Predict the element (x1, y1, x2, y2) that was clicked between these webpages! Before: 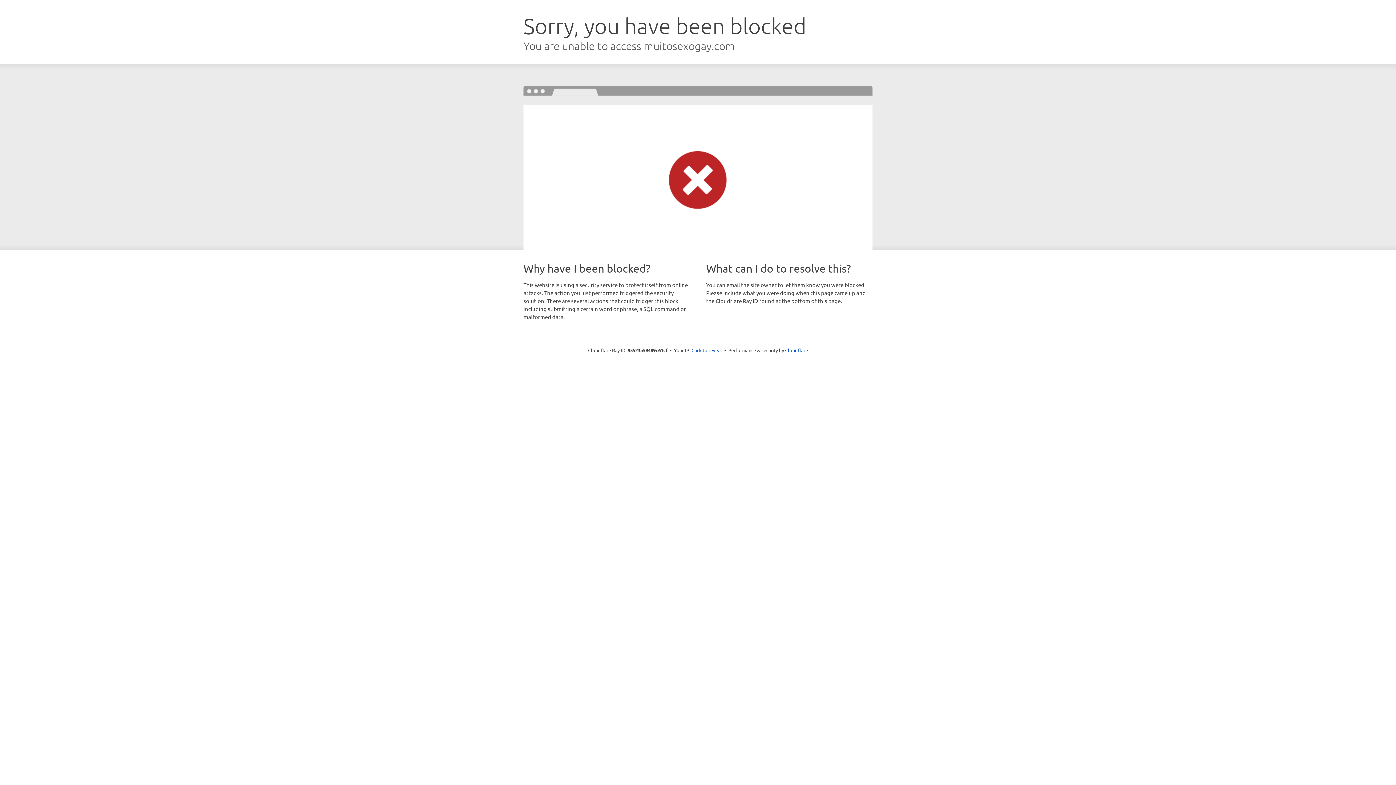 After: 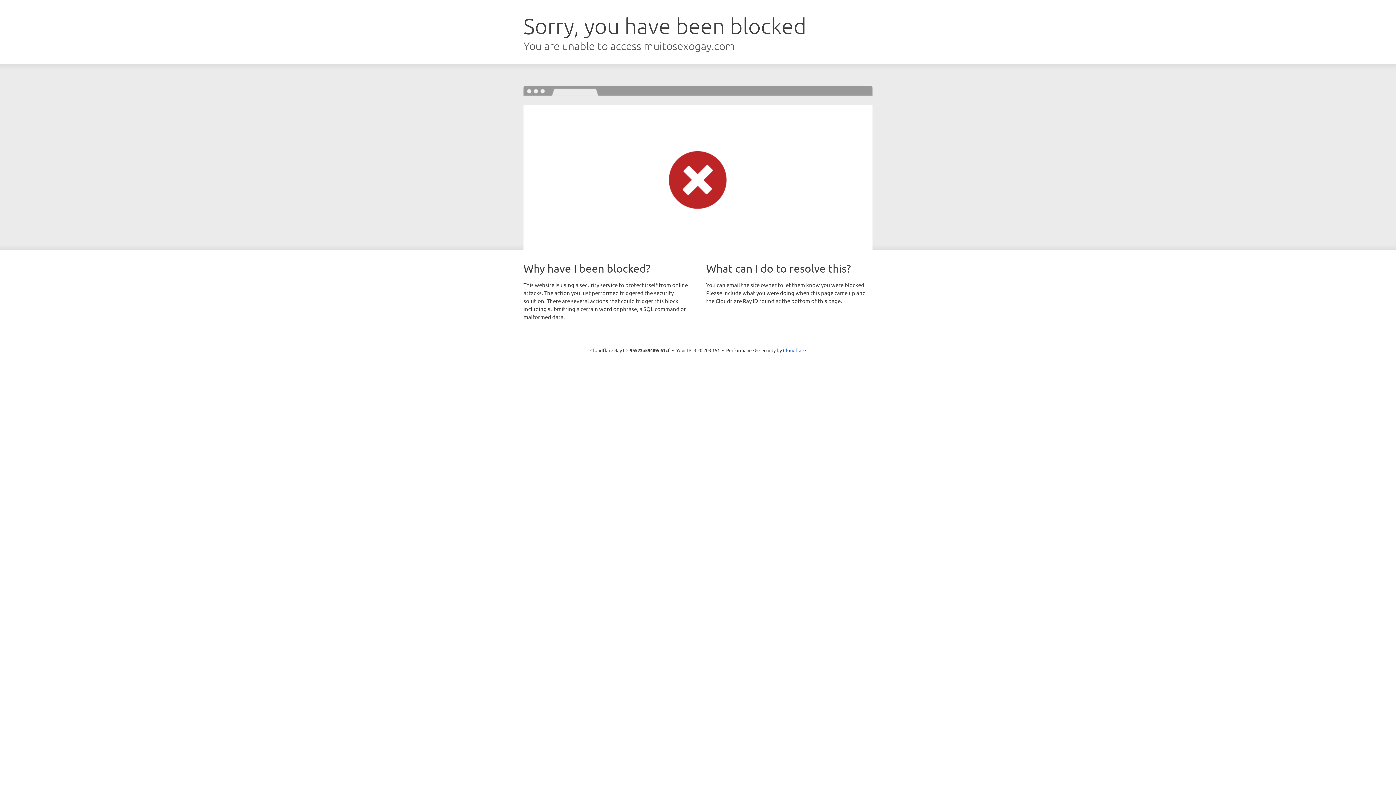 Action: label: Click to reveal bbox: (691, 346, 722, 353)